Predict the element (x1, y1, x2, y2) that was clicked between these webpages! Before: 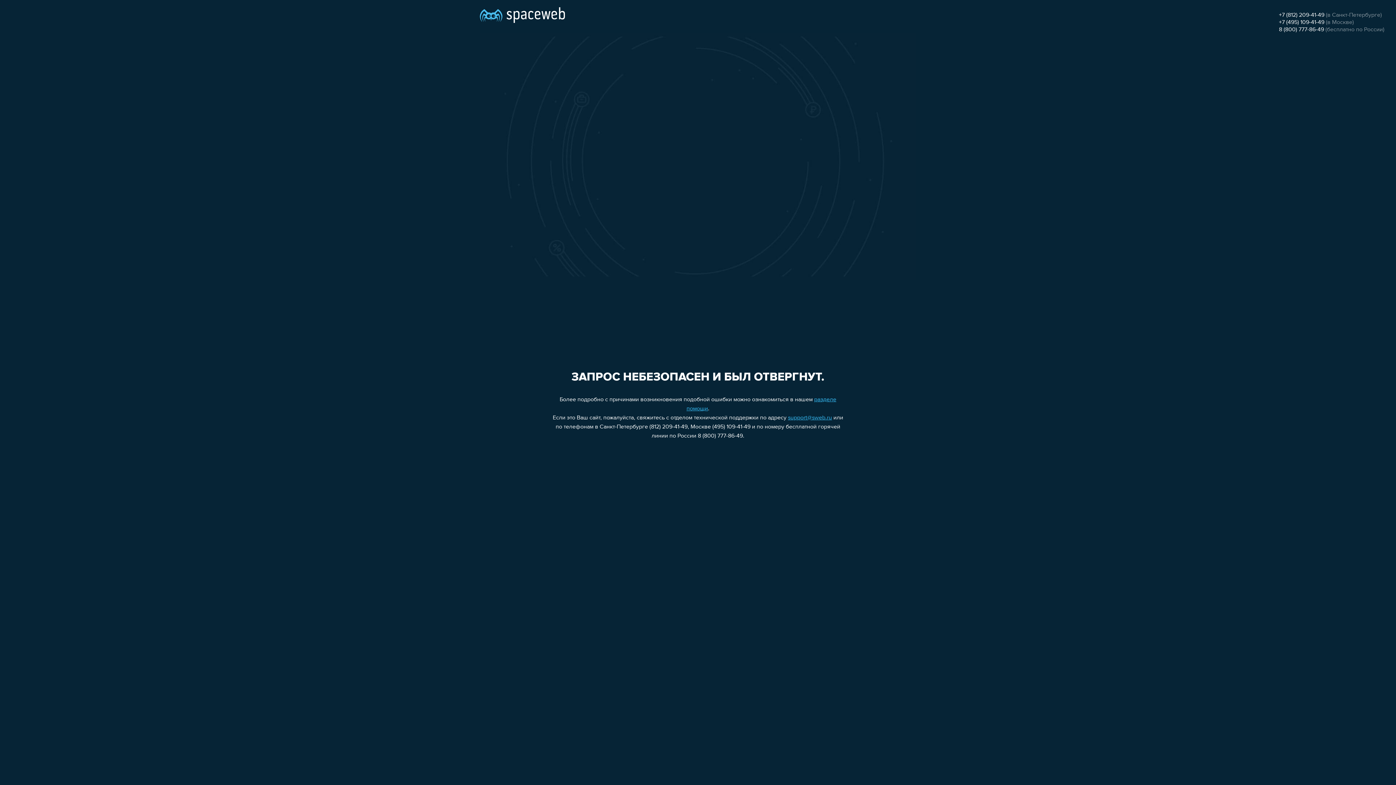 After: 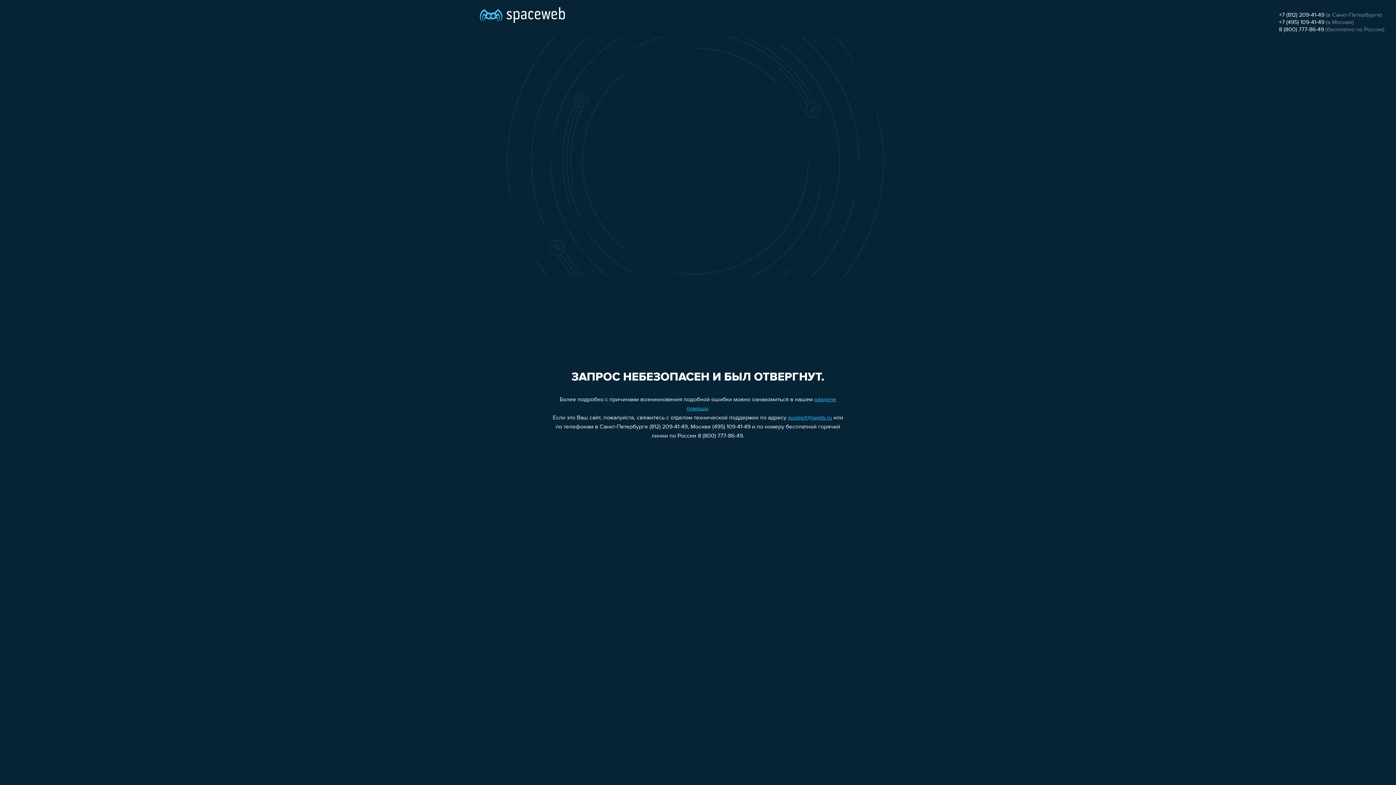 Action: bbox: (1279, 12, 1324, 18) label: +7 (812) 209-41-49